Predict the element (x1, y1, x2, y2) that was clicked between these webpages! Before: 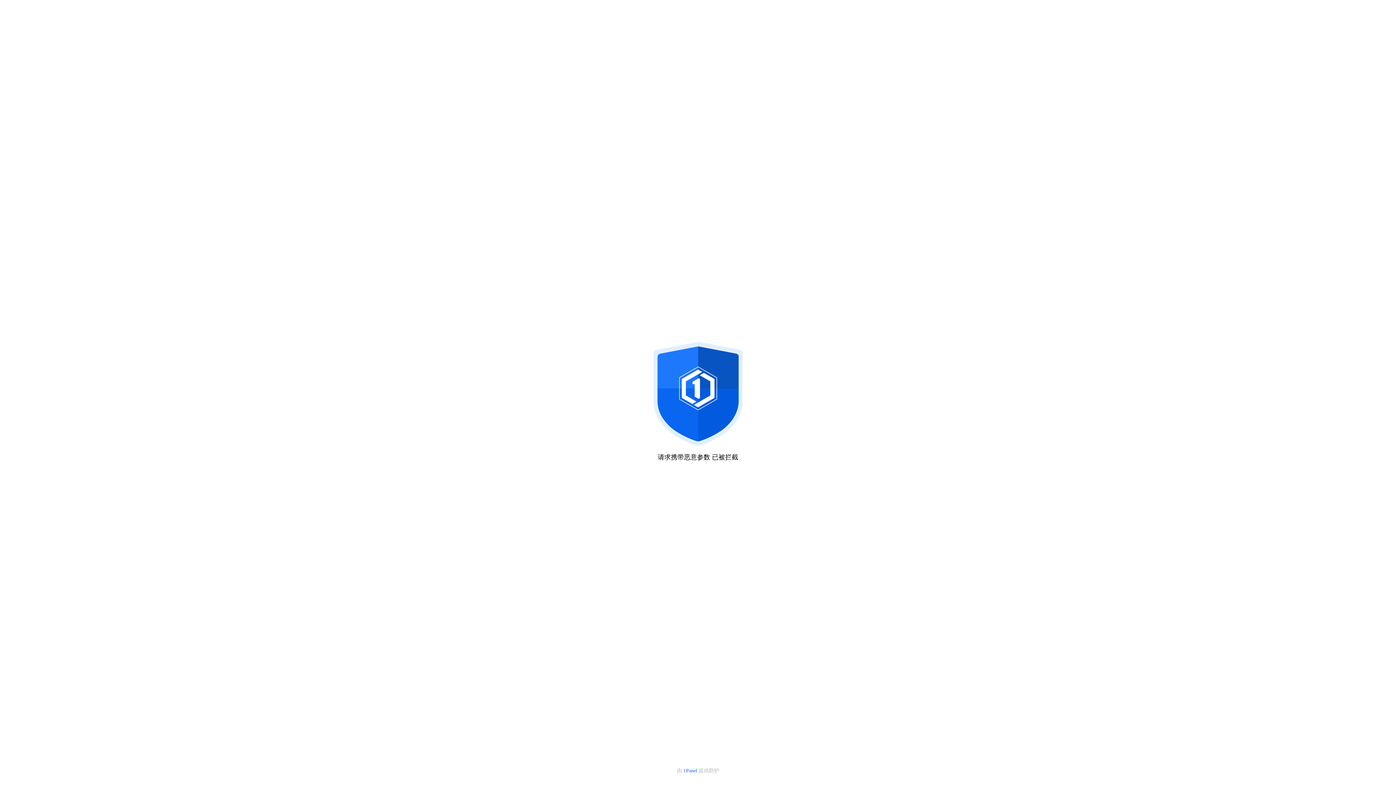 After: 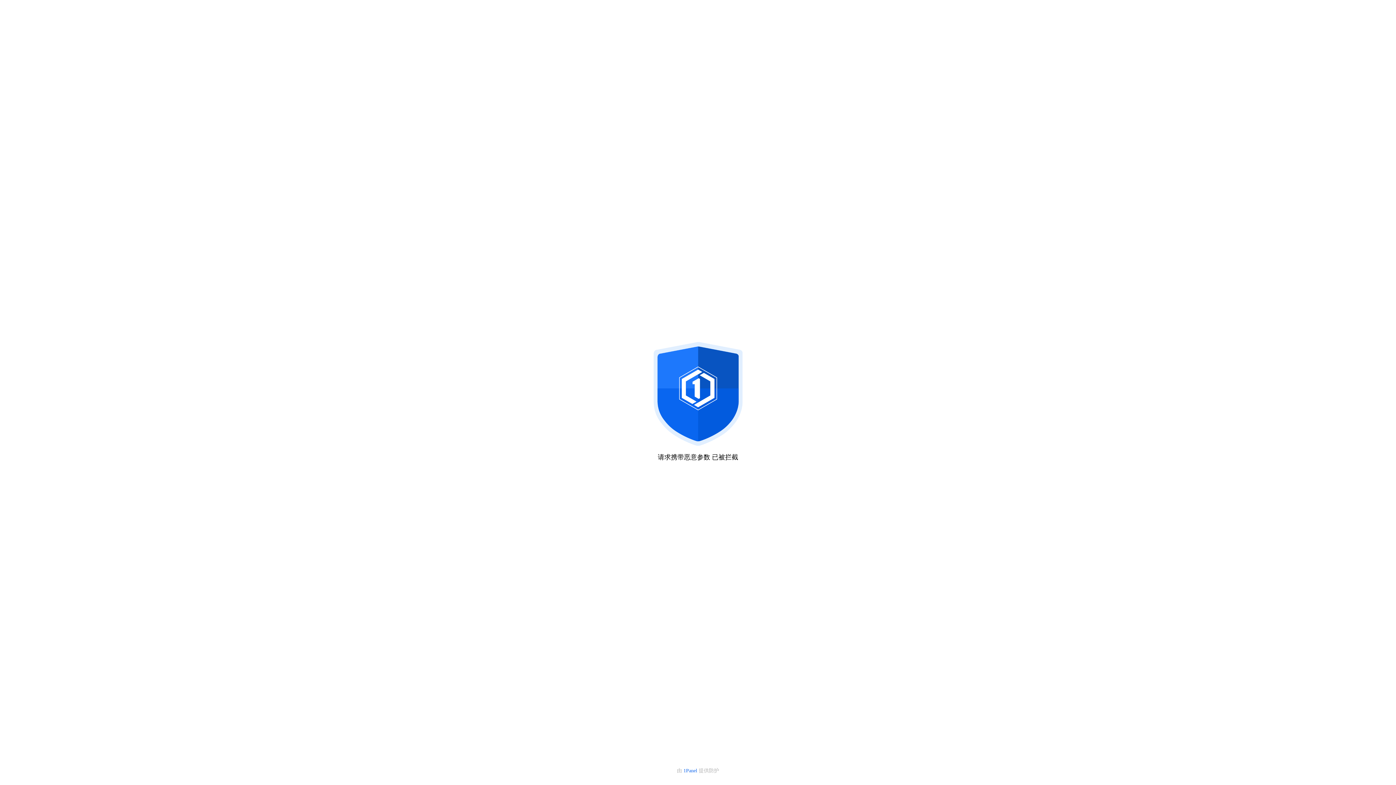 Action: label: 1Panel  bbox: (683, 768, 698, 773)